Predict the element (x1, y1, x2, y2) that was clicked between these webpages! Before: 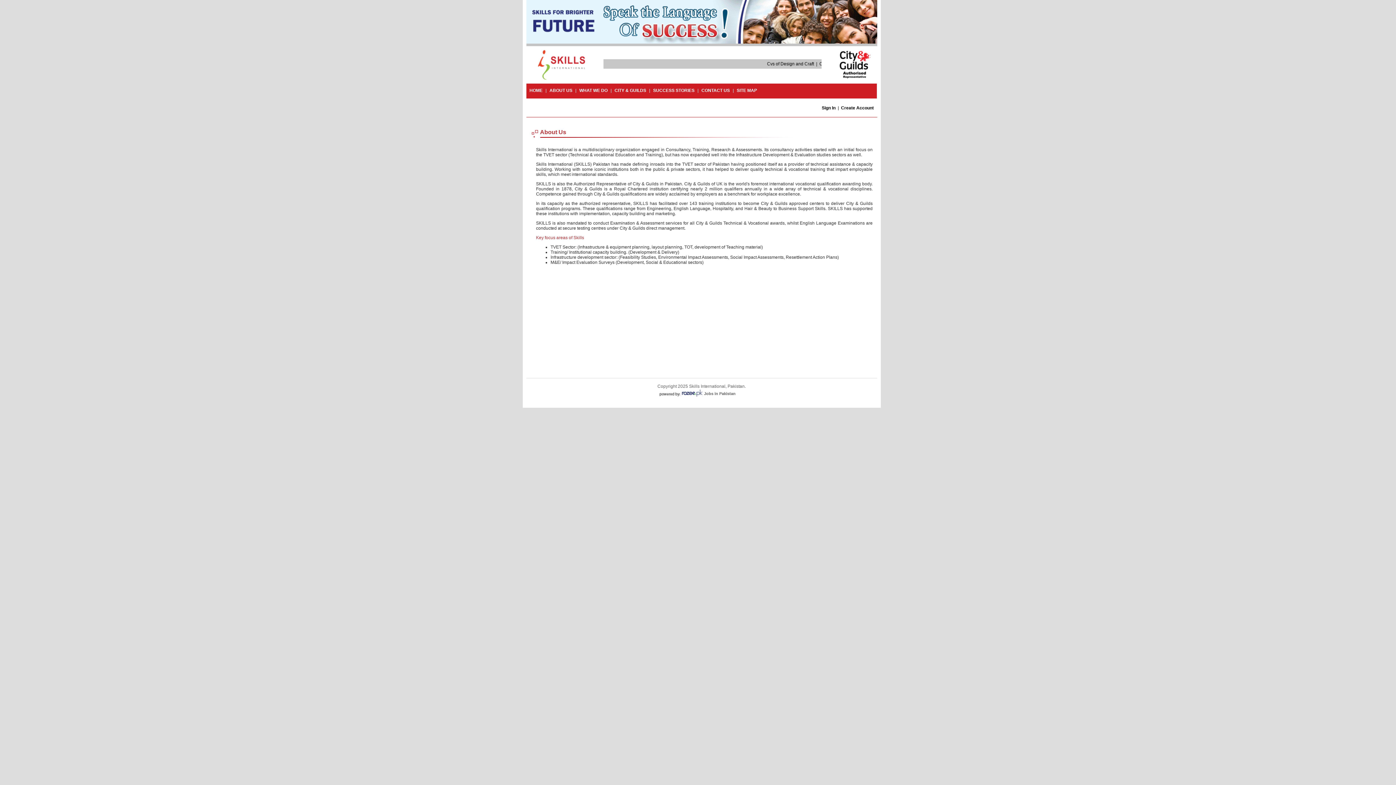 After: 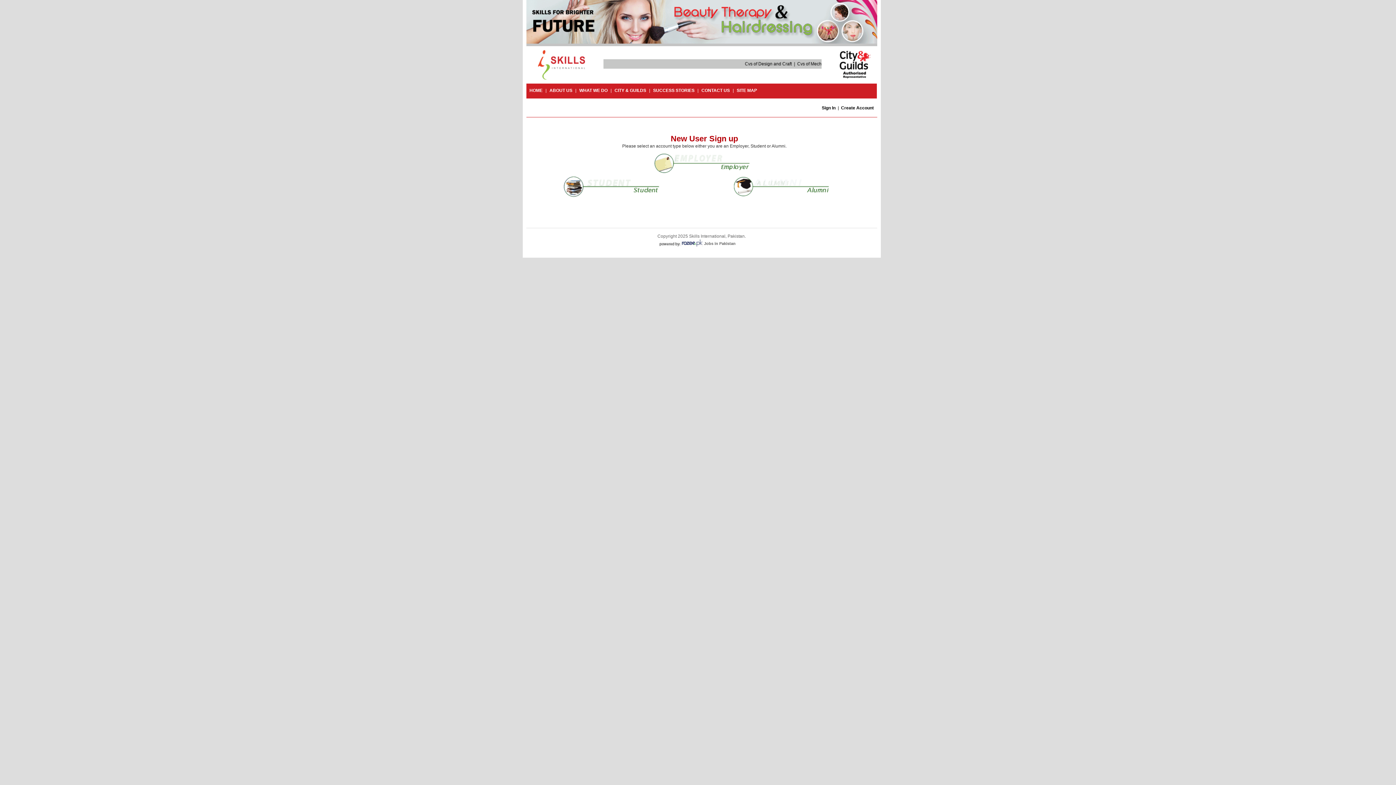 Action: label: Create Account bbox: (841, 105, 874, 110)